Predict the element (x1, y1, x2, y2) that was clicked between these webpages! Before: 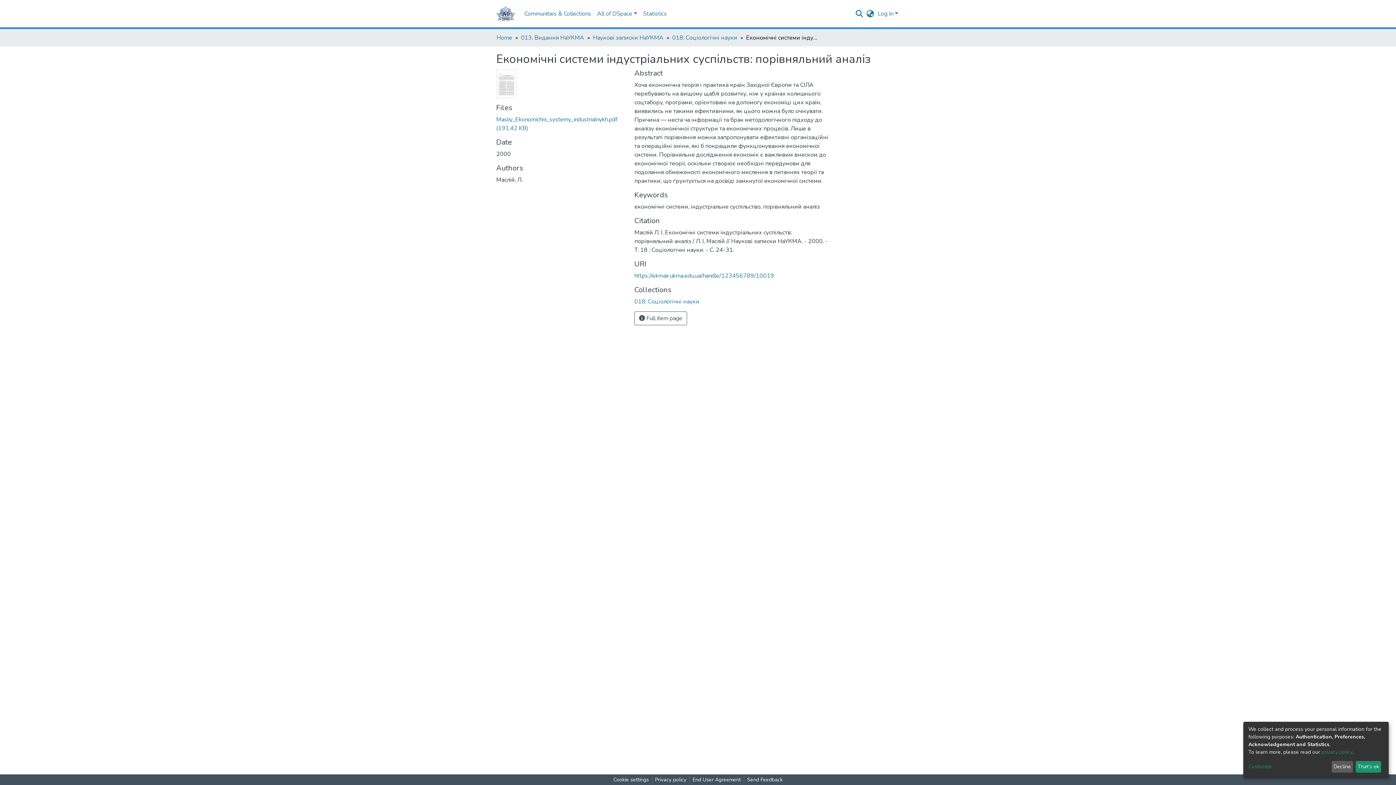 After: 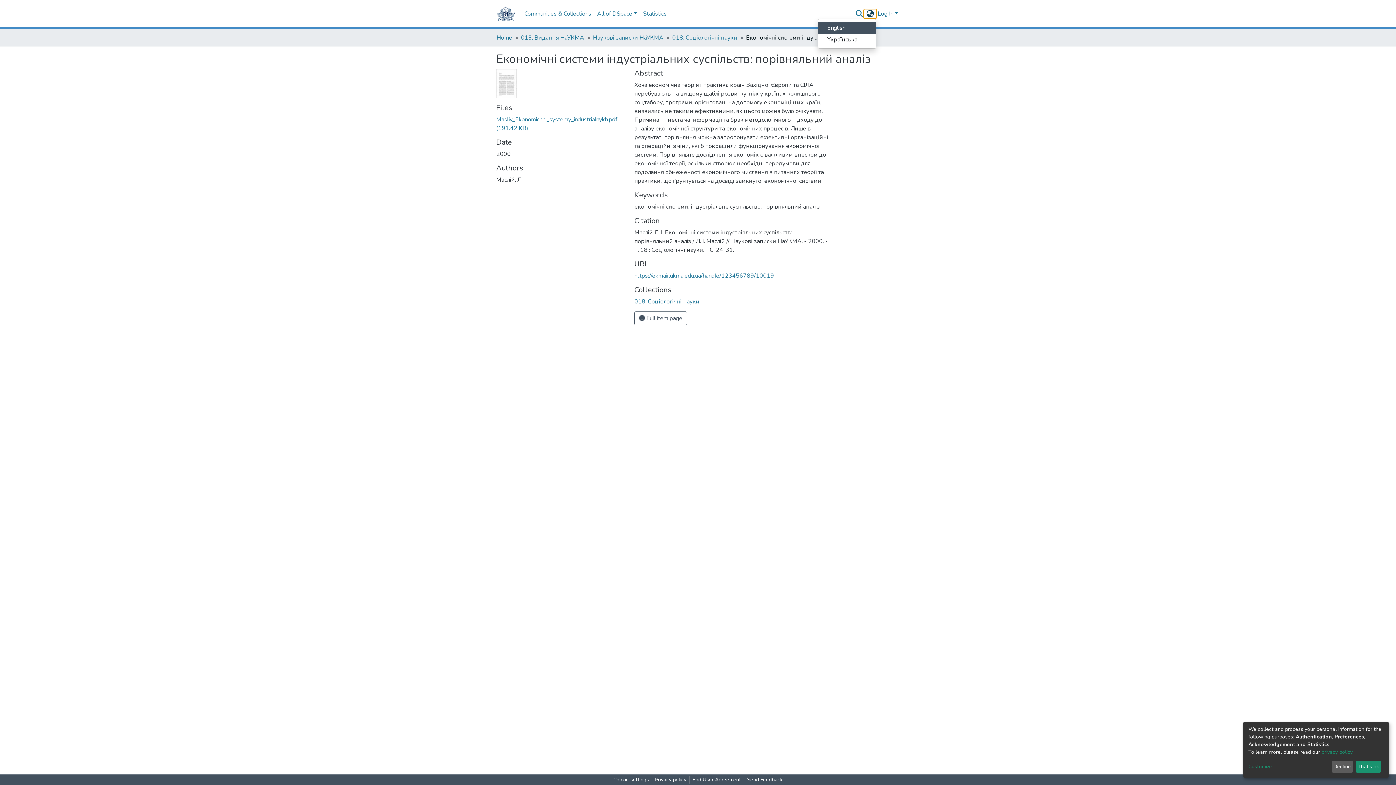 Action: bbox: (864, 9, 876, 18) label: Language switch